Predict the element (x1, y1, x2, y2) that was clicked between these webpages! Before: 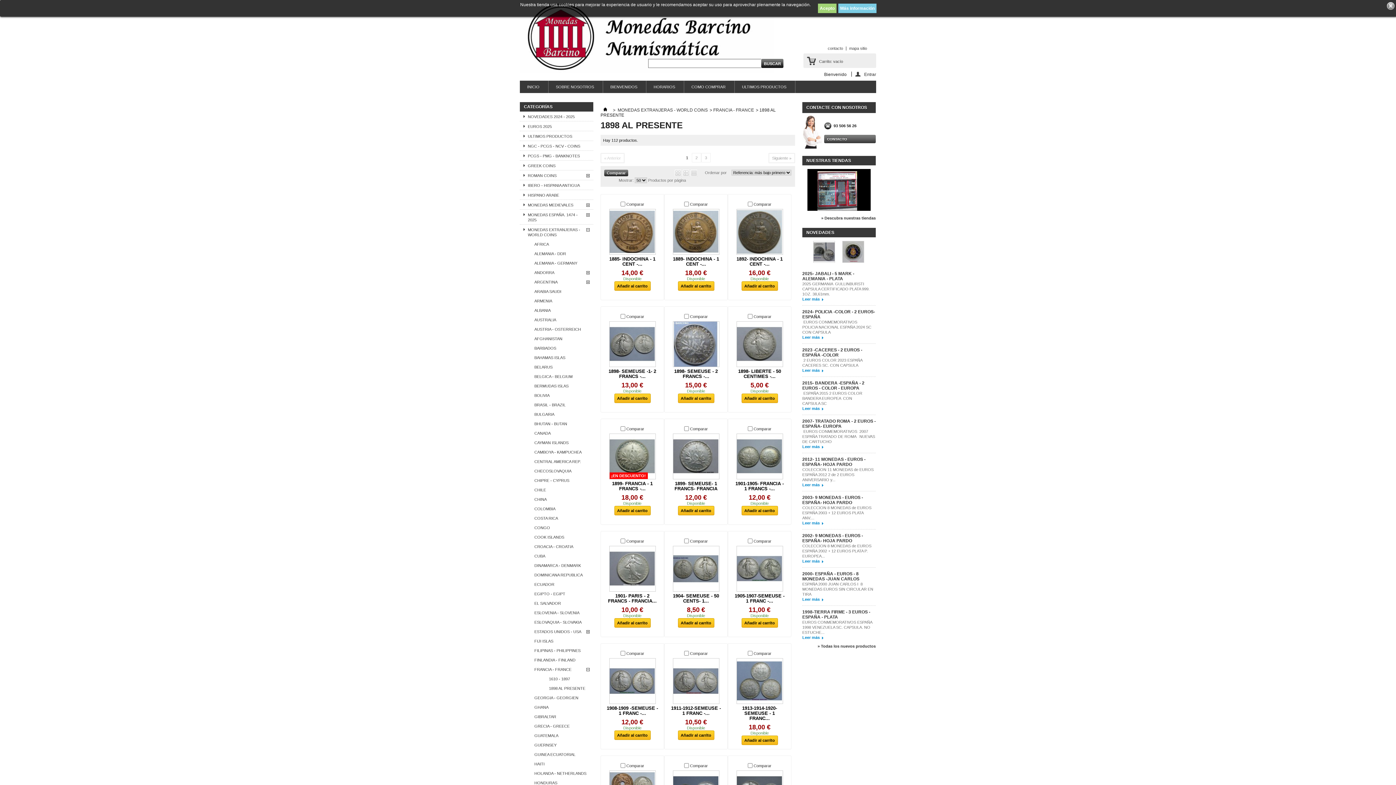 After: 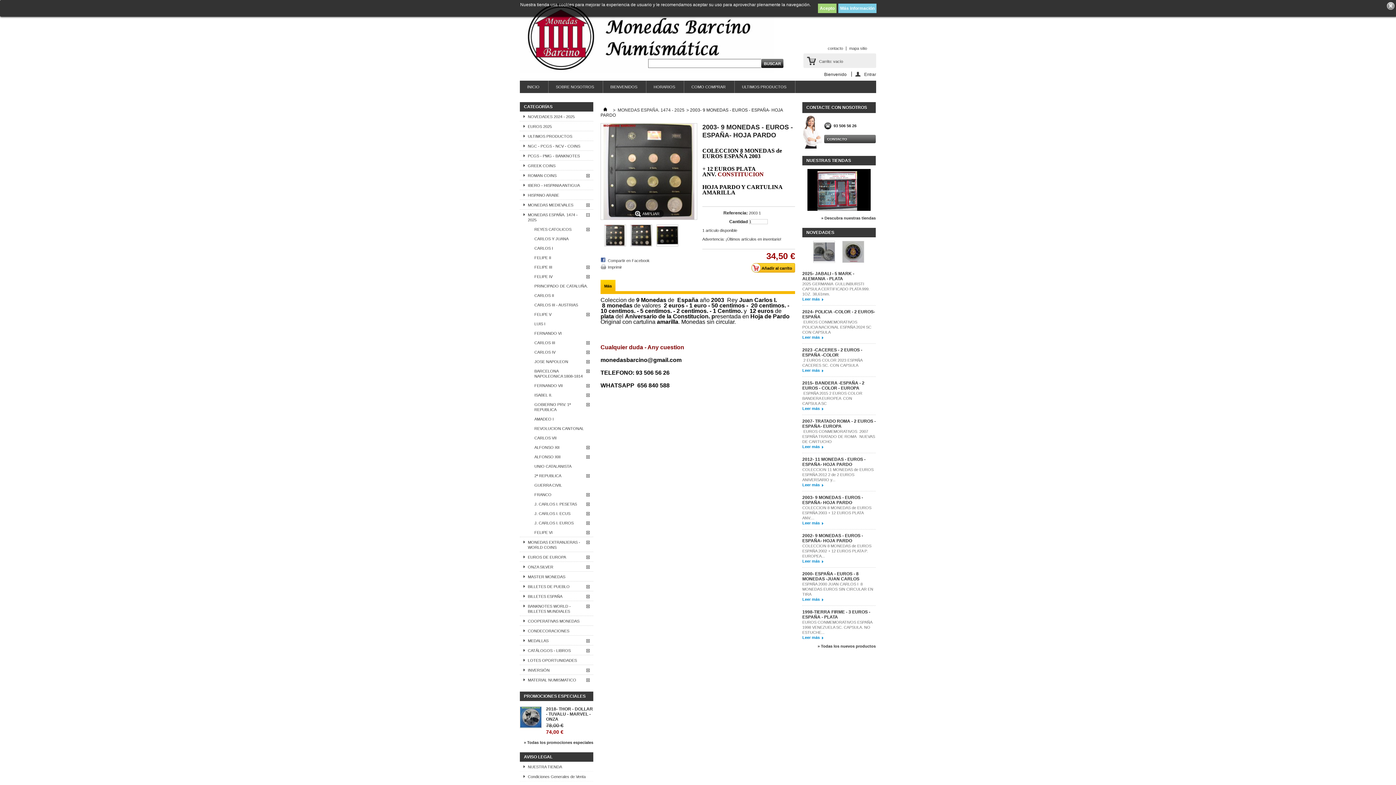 Action: bbox: (802, 505, 871, 520) label: COLECCION 8 MONEDAS de EUROS ESPAÑA 2003 + 12 EUROS PLATA ANV....